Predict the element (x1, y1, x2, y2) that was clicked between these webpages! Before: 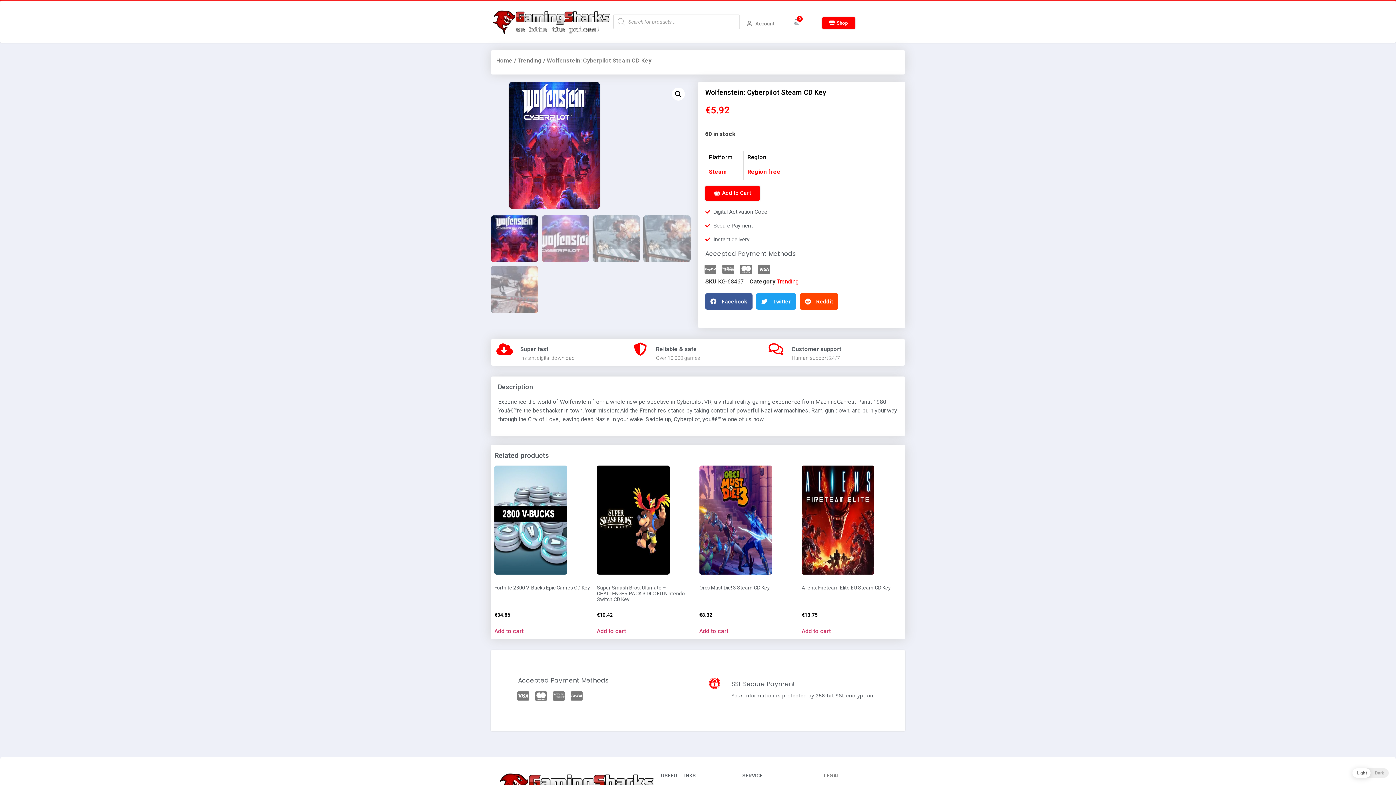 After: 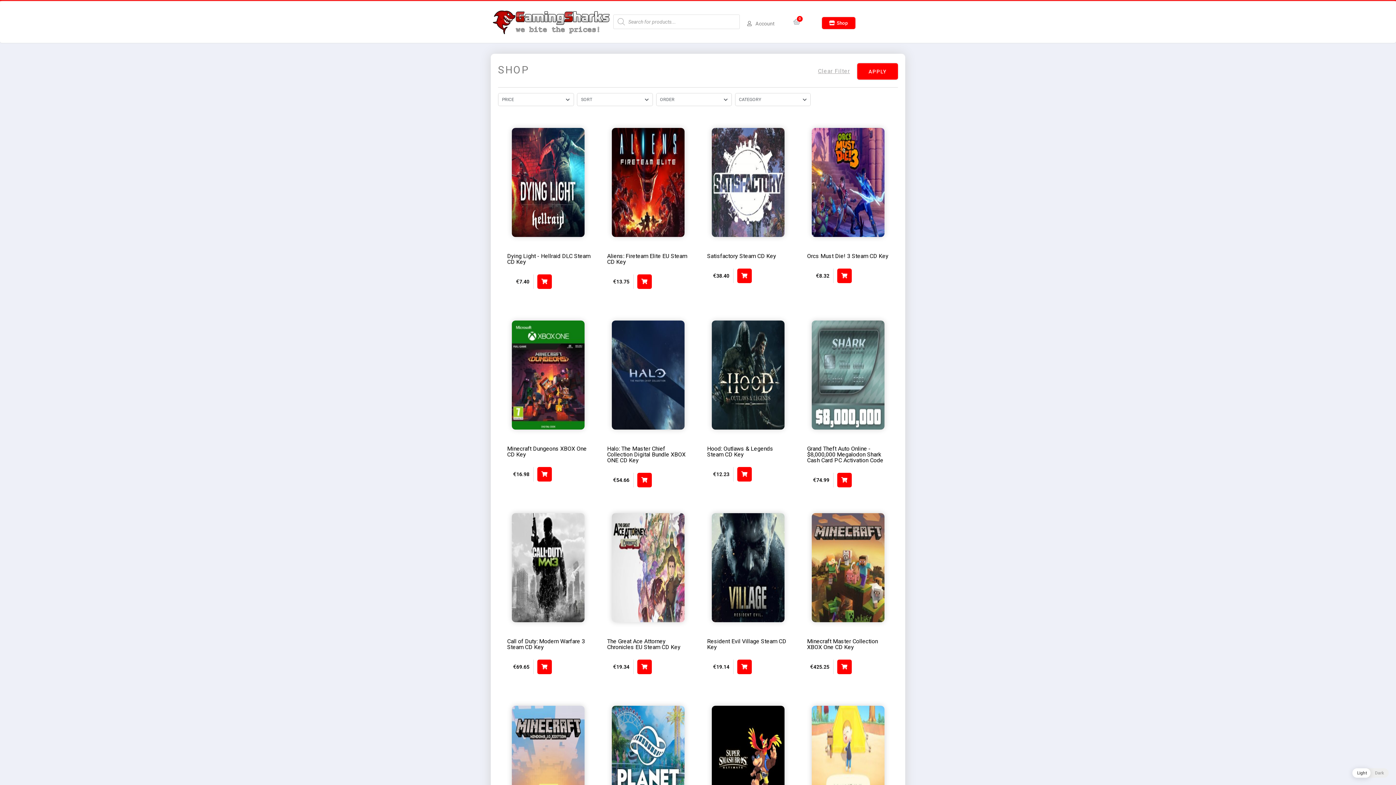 Action: label: Trending bbox: (777, 278, 798, 285)